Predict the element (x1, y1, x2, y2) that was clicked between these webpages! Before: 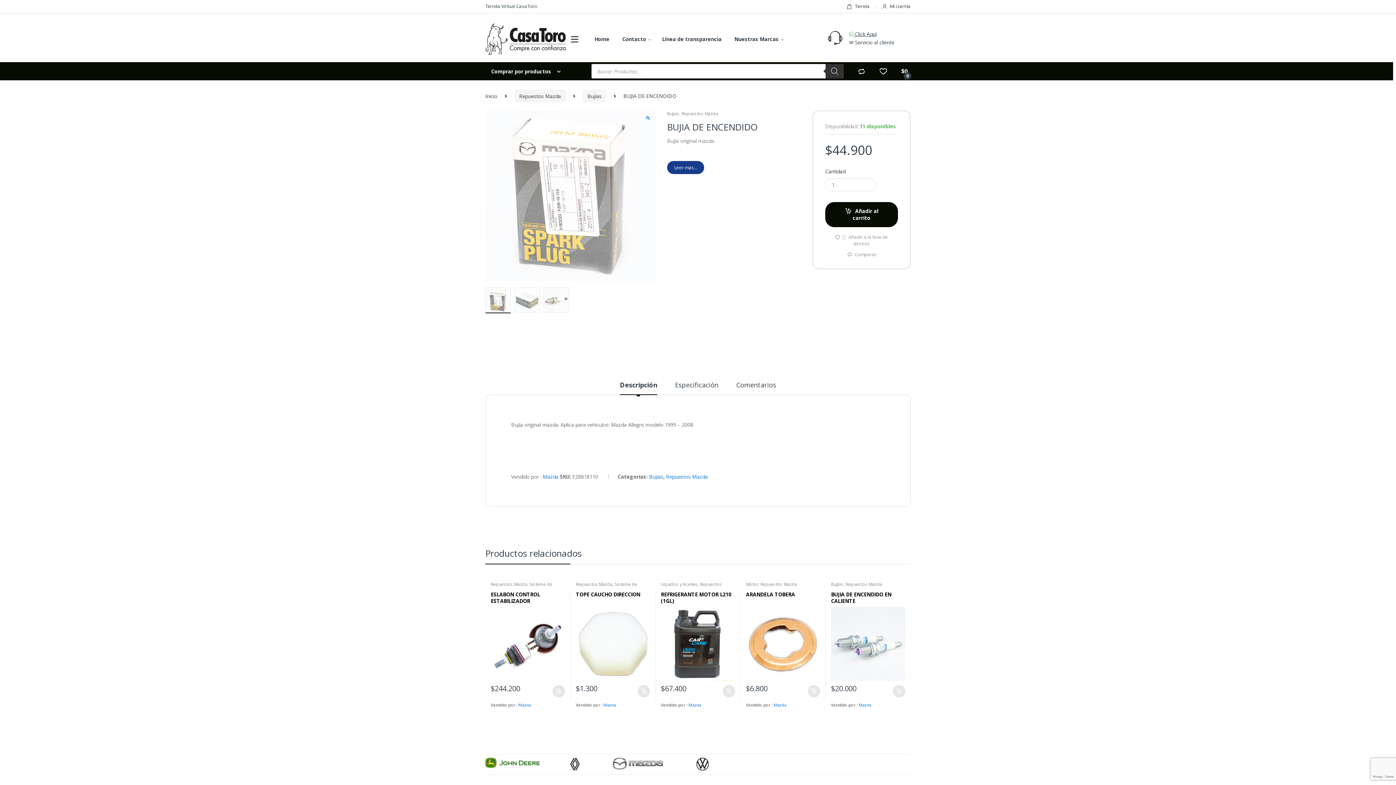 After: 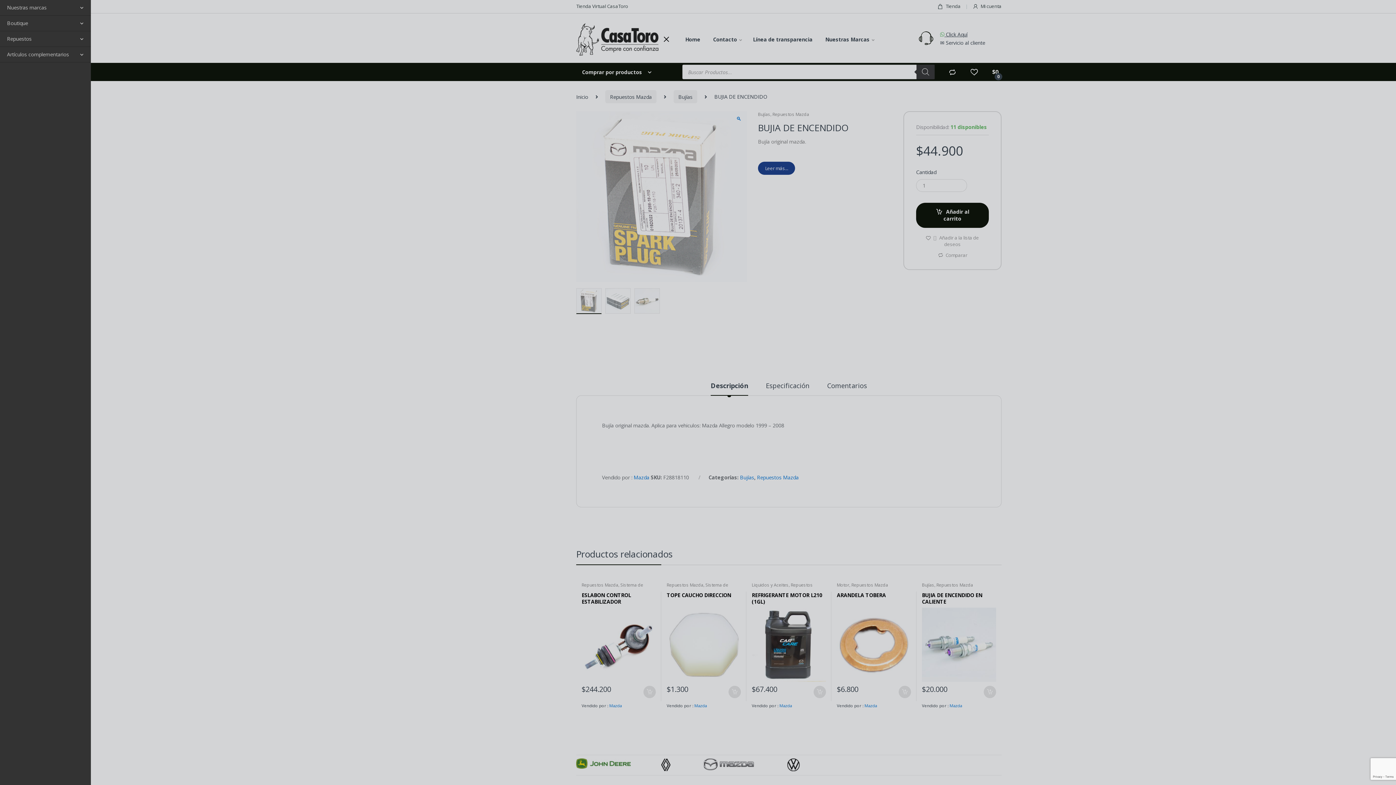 Action: bbox: (565, 32, 583, 45)